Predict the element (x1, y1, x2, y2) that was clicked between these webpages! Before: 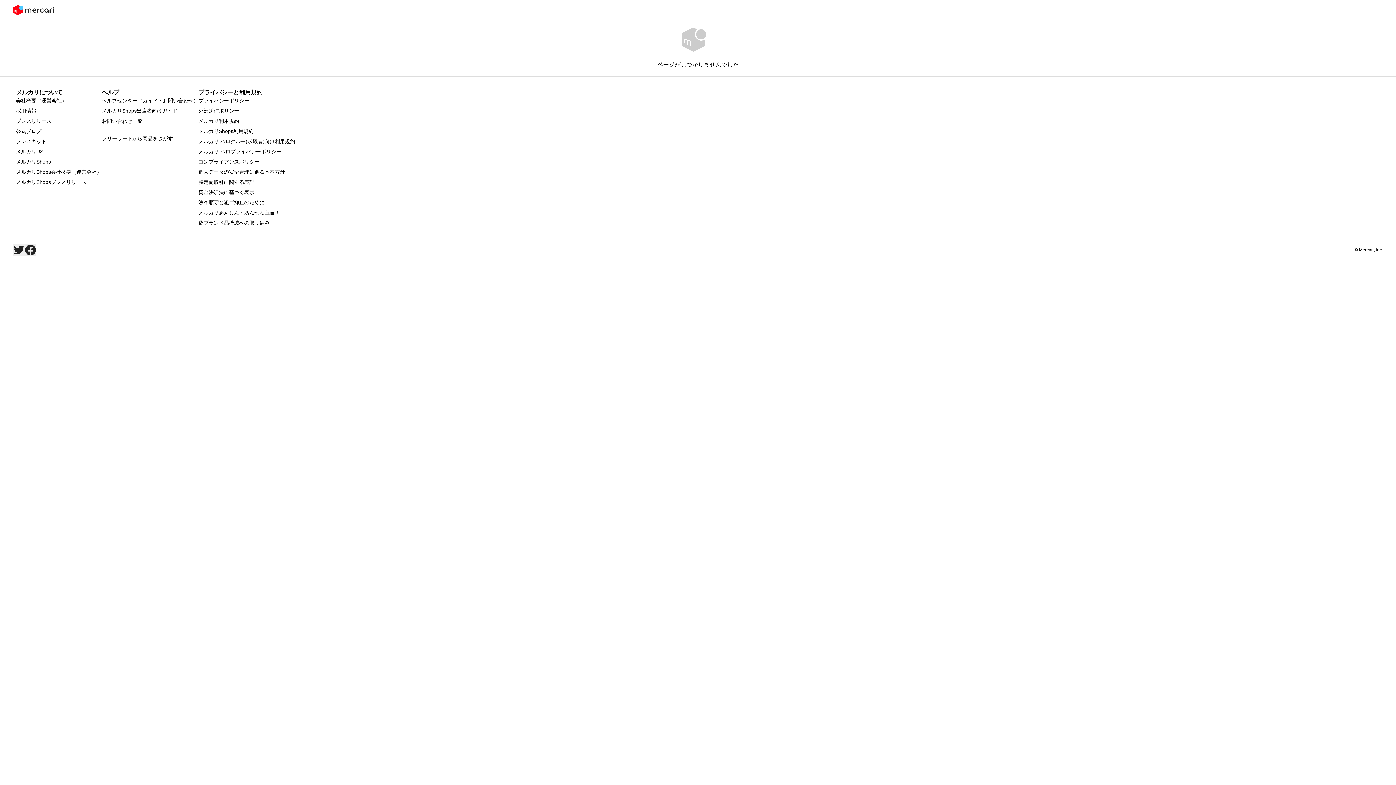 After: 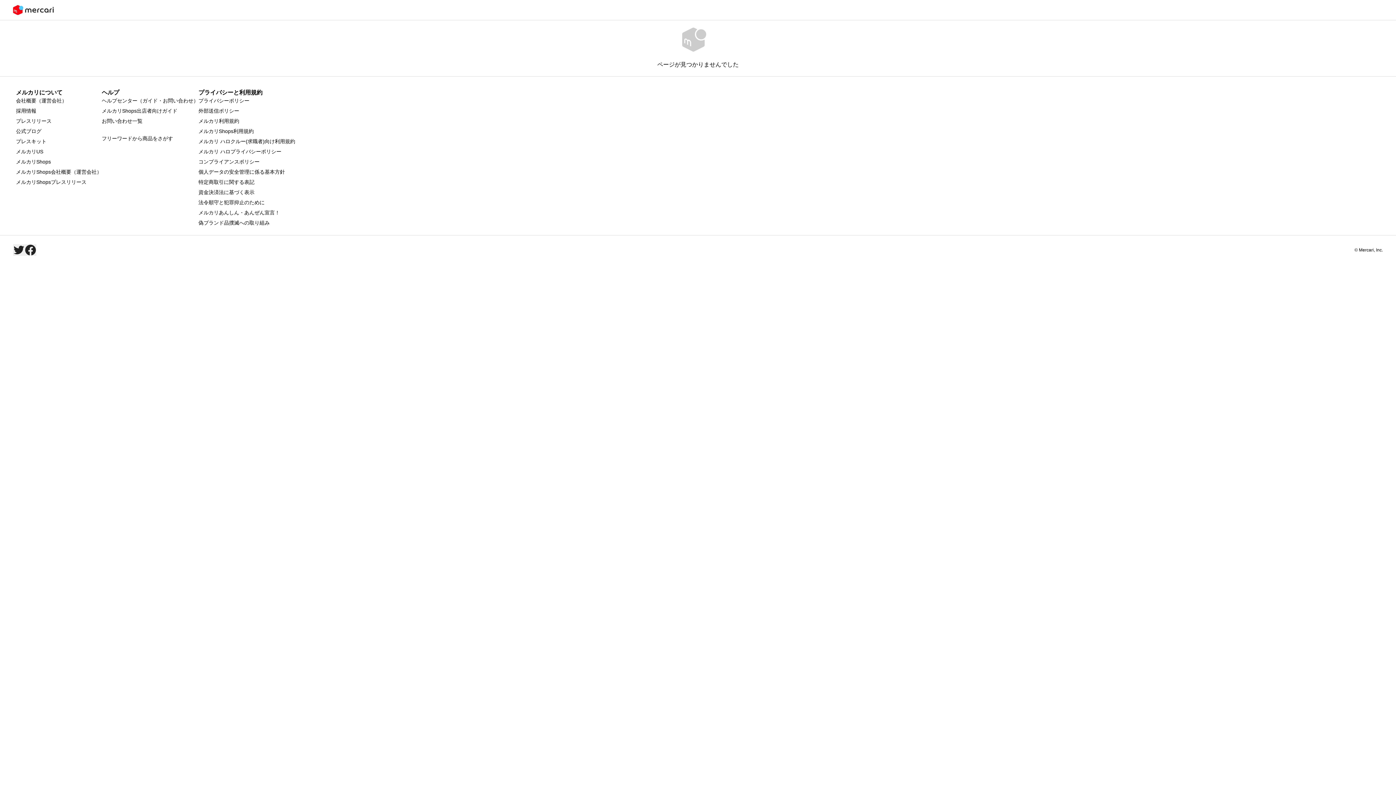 Action: label: メルカリUS bbox: (16, 148, 43, 154)